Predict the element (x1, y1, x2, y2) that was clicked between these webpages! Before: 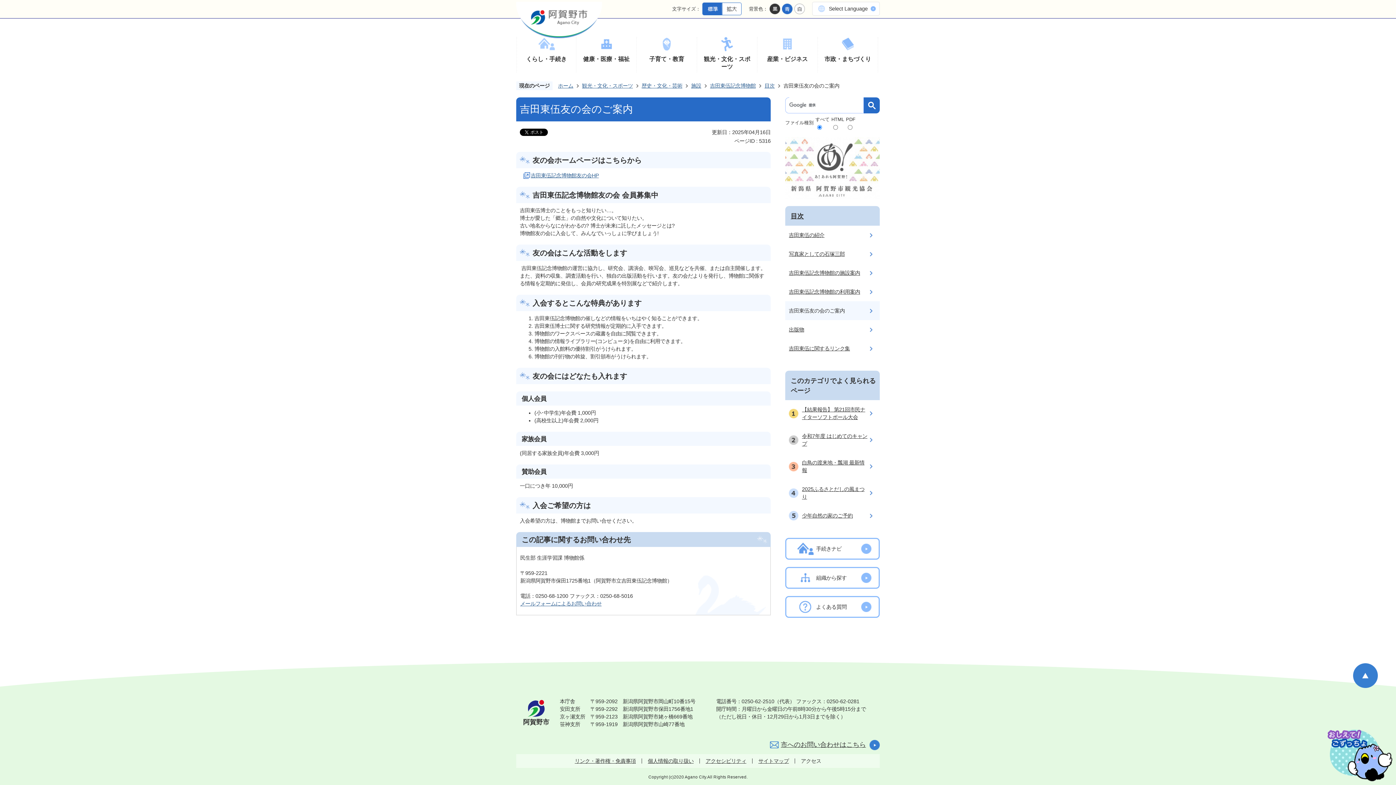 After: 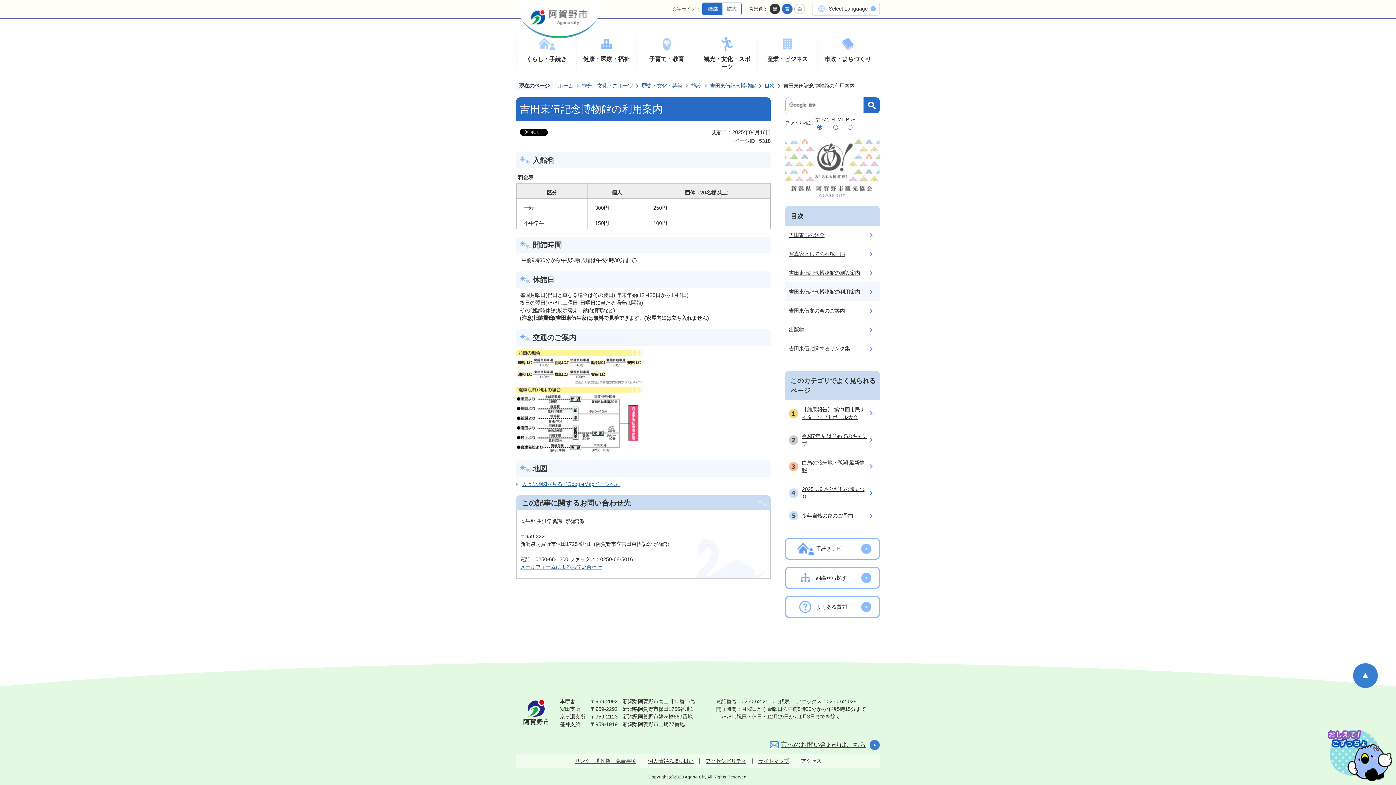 Action: label: 吉田東伍記念博物館の利用案内 bbox: (785, 282, 880, 301)